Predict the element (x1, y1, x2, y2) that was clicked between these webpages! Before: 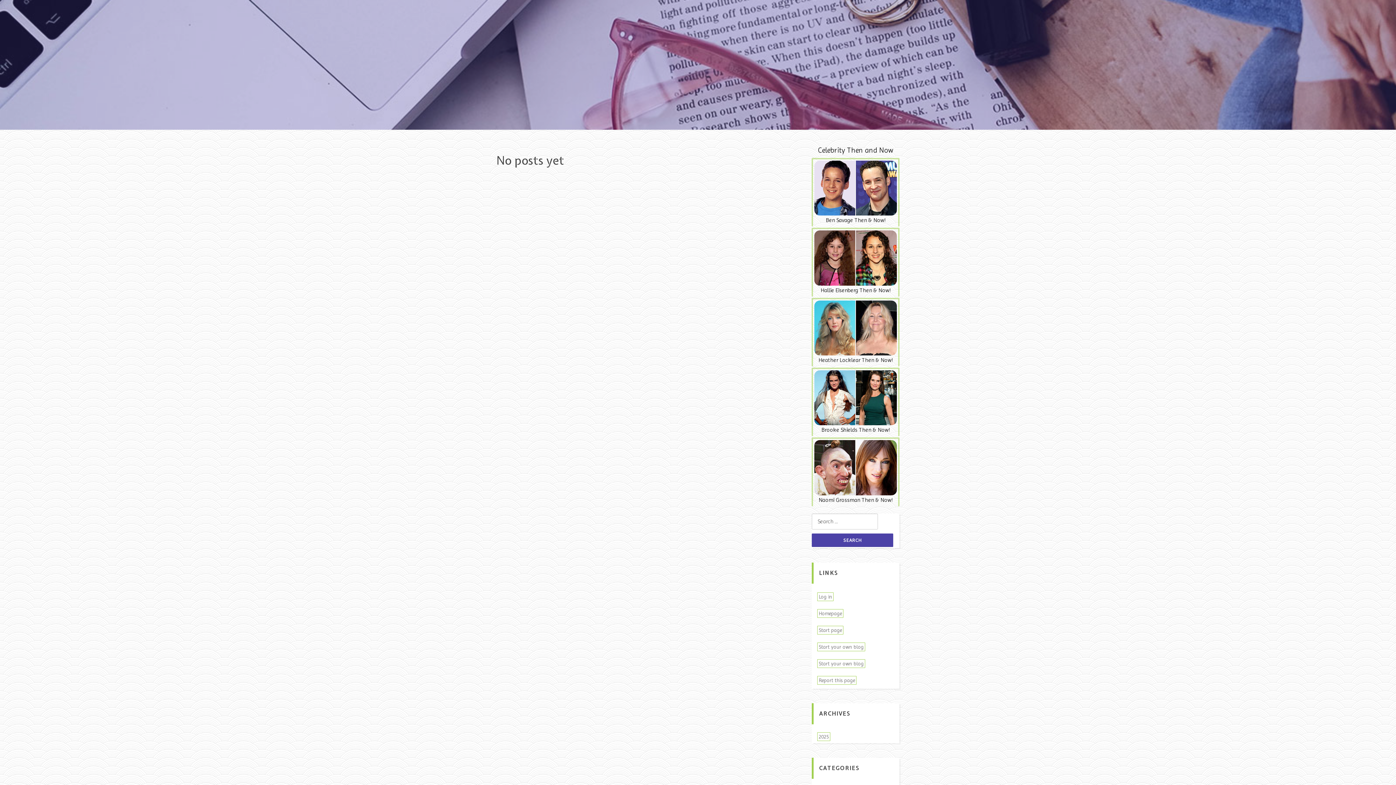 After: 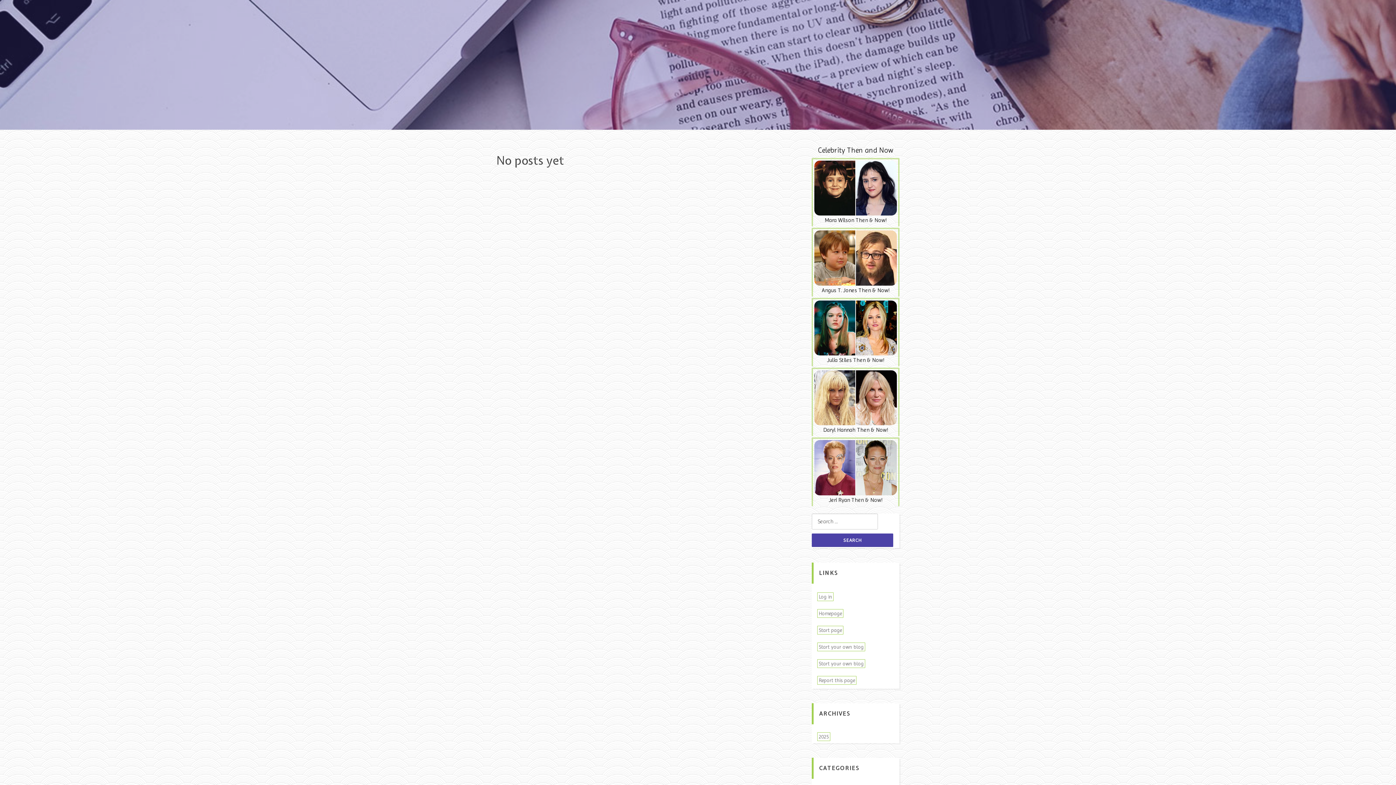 Action: label: Homepage bbox: (817, 609, 843, 618)